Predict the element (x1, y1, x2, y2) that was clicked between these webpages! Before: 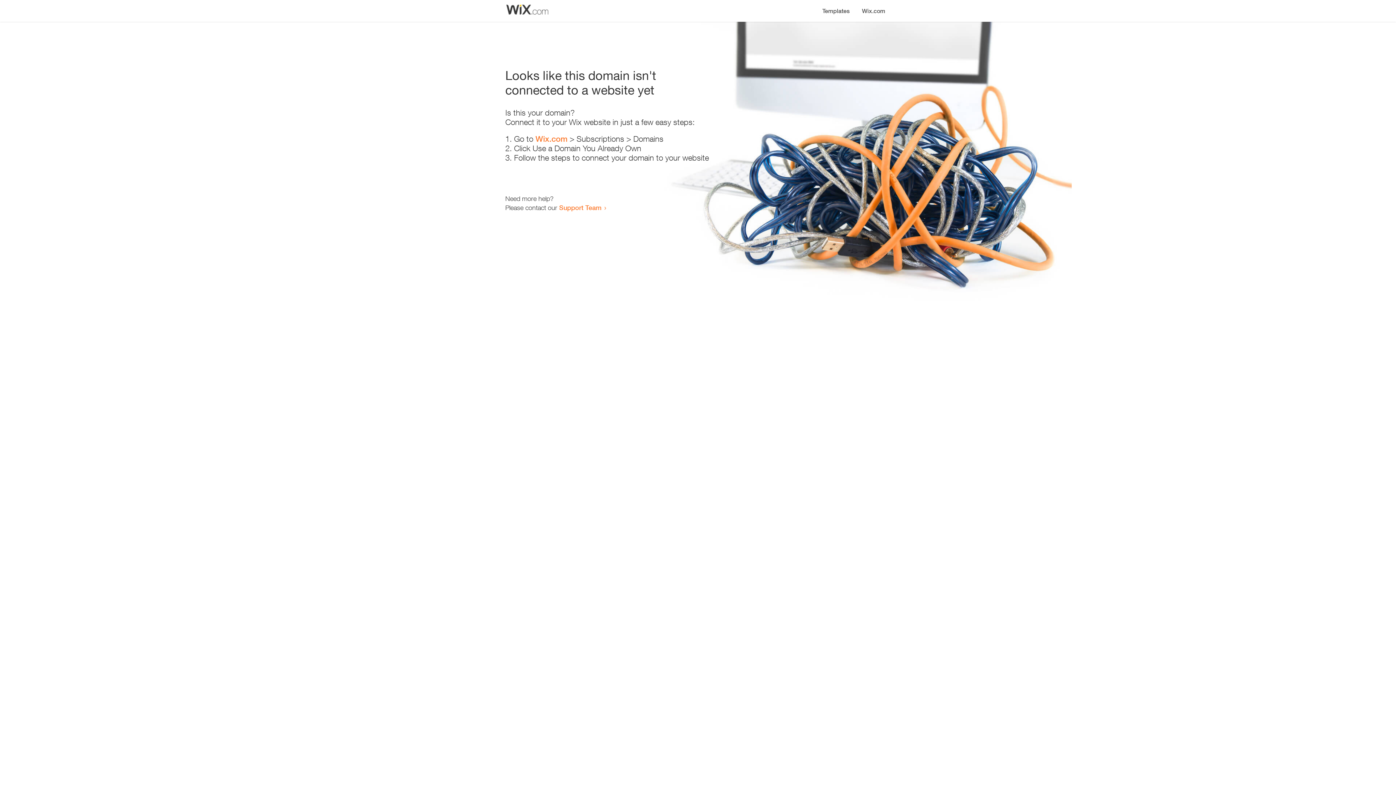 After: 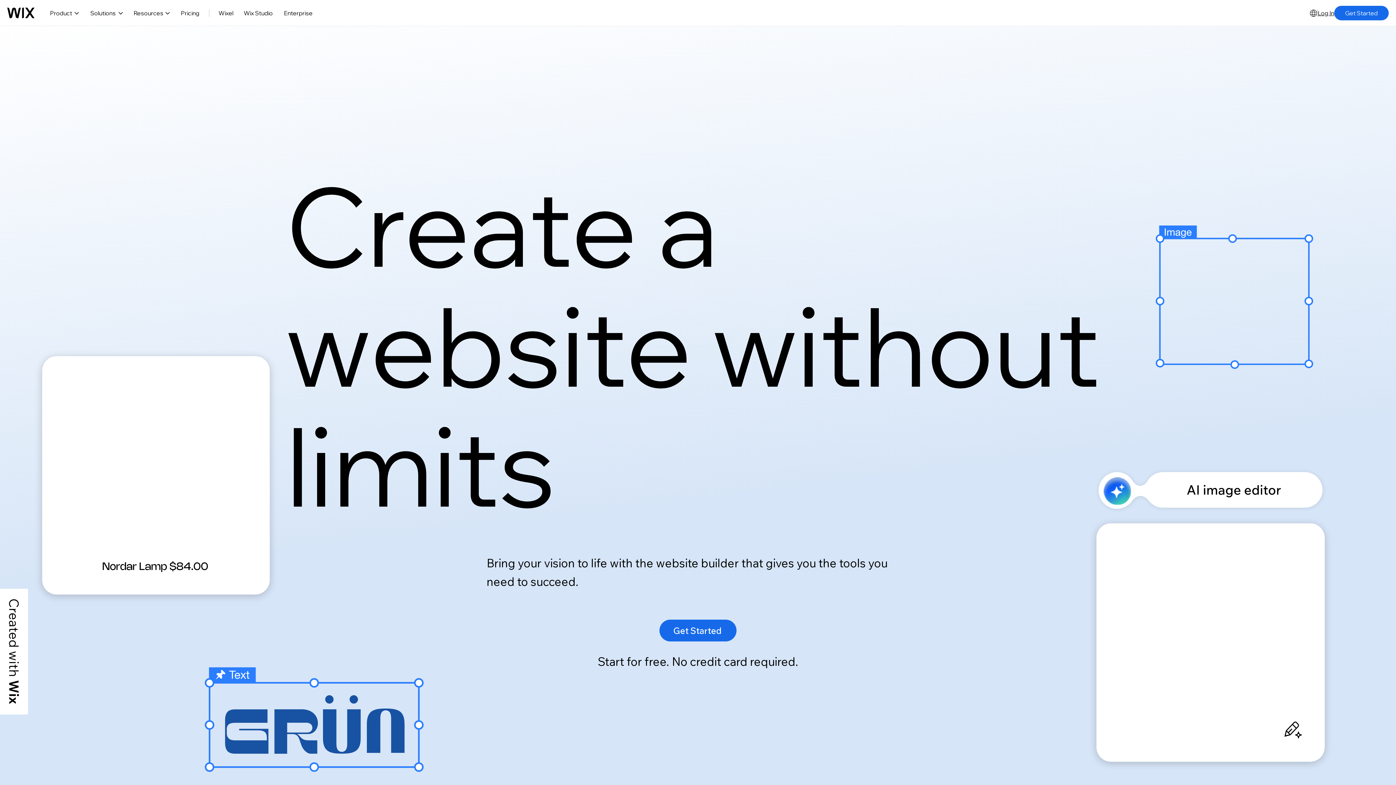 Action: bbox: (535, 134, 567, 143) label: Wix.com